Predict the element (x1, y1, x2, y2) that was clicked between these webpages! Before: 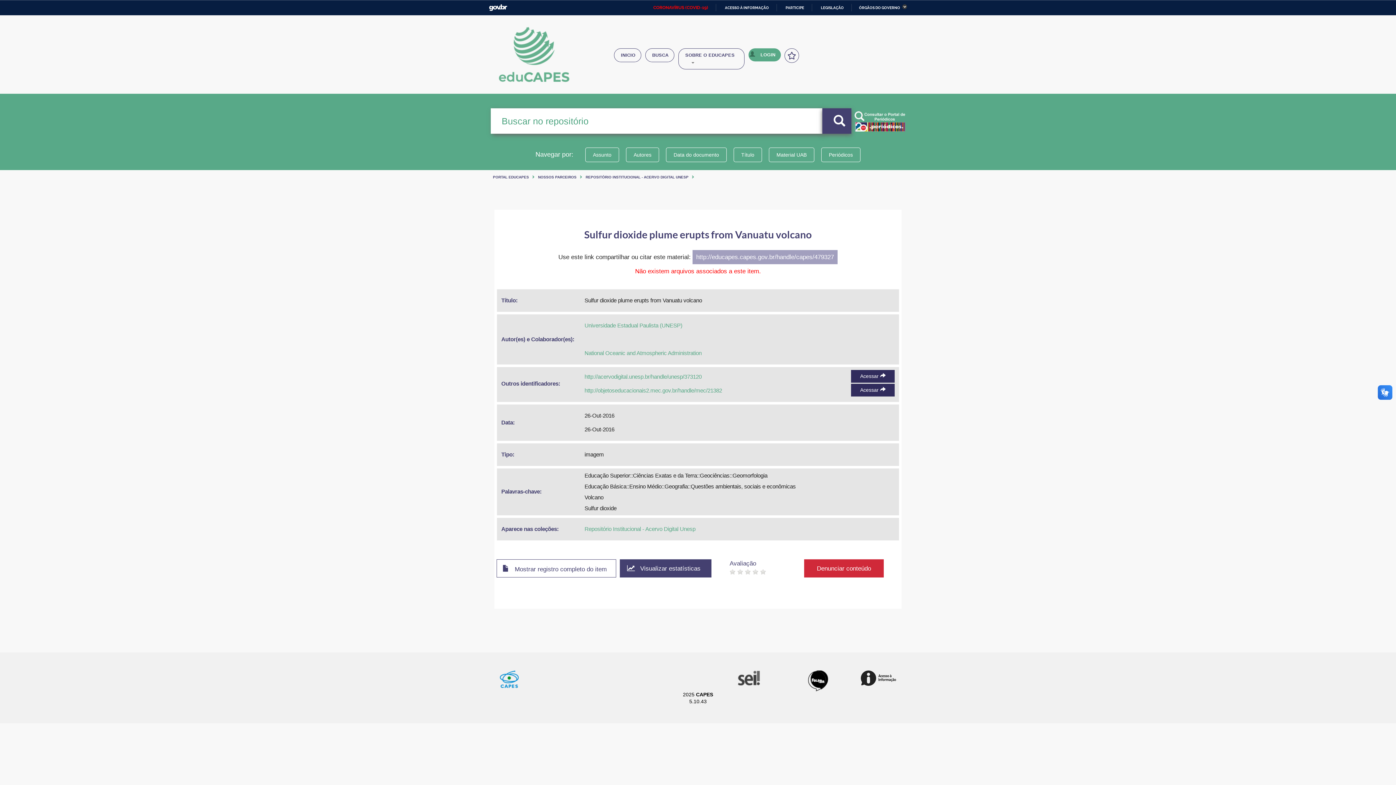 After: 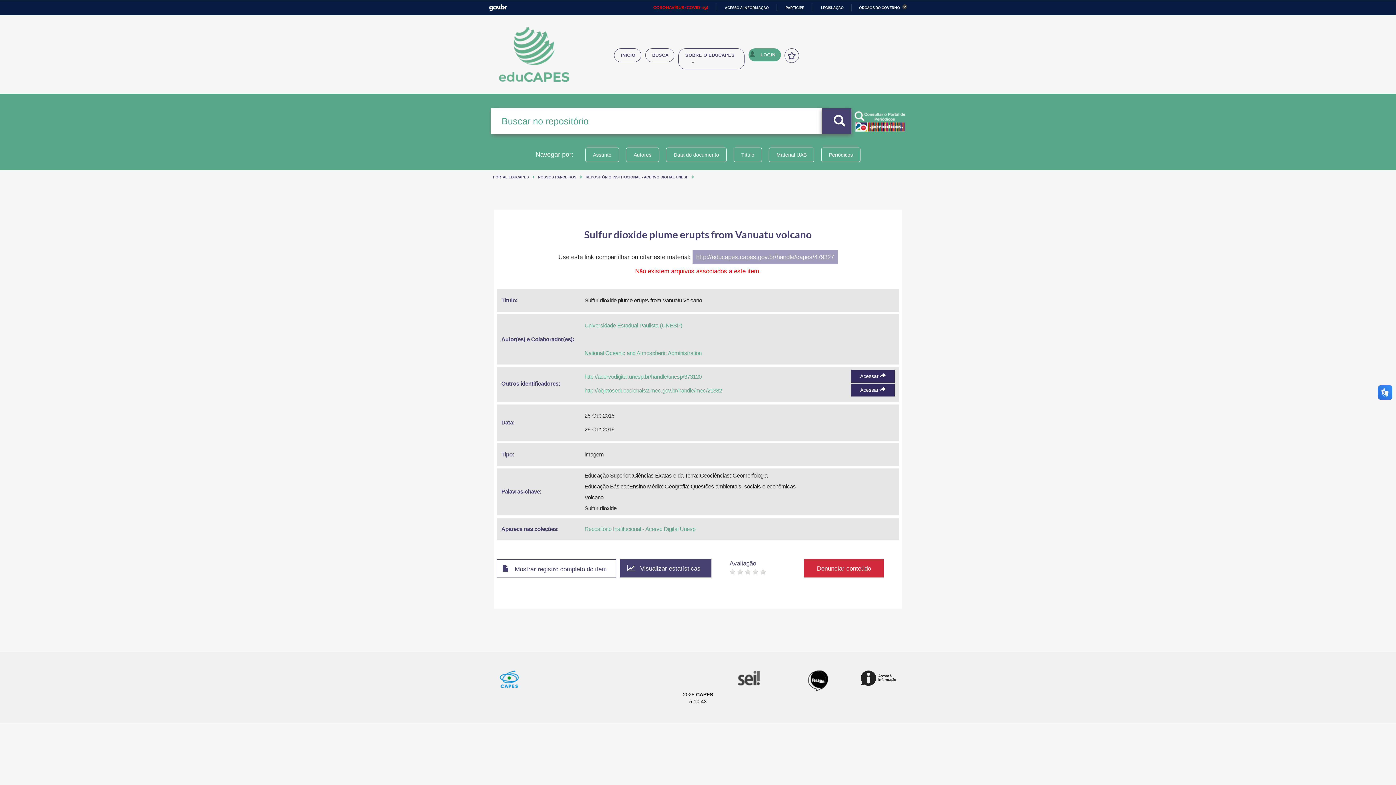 Action: bbox: (861, 681, 896, 687)